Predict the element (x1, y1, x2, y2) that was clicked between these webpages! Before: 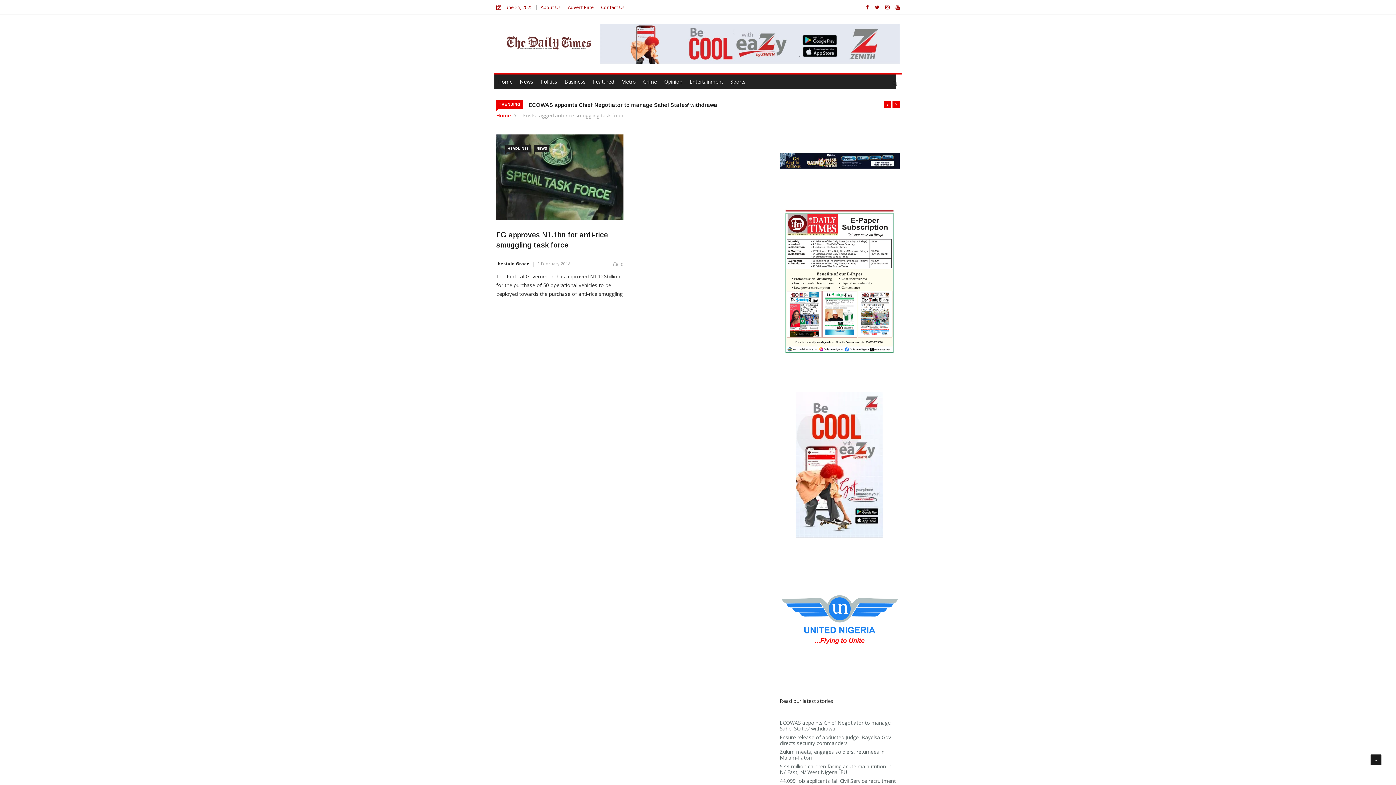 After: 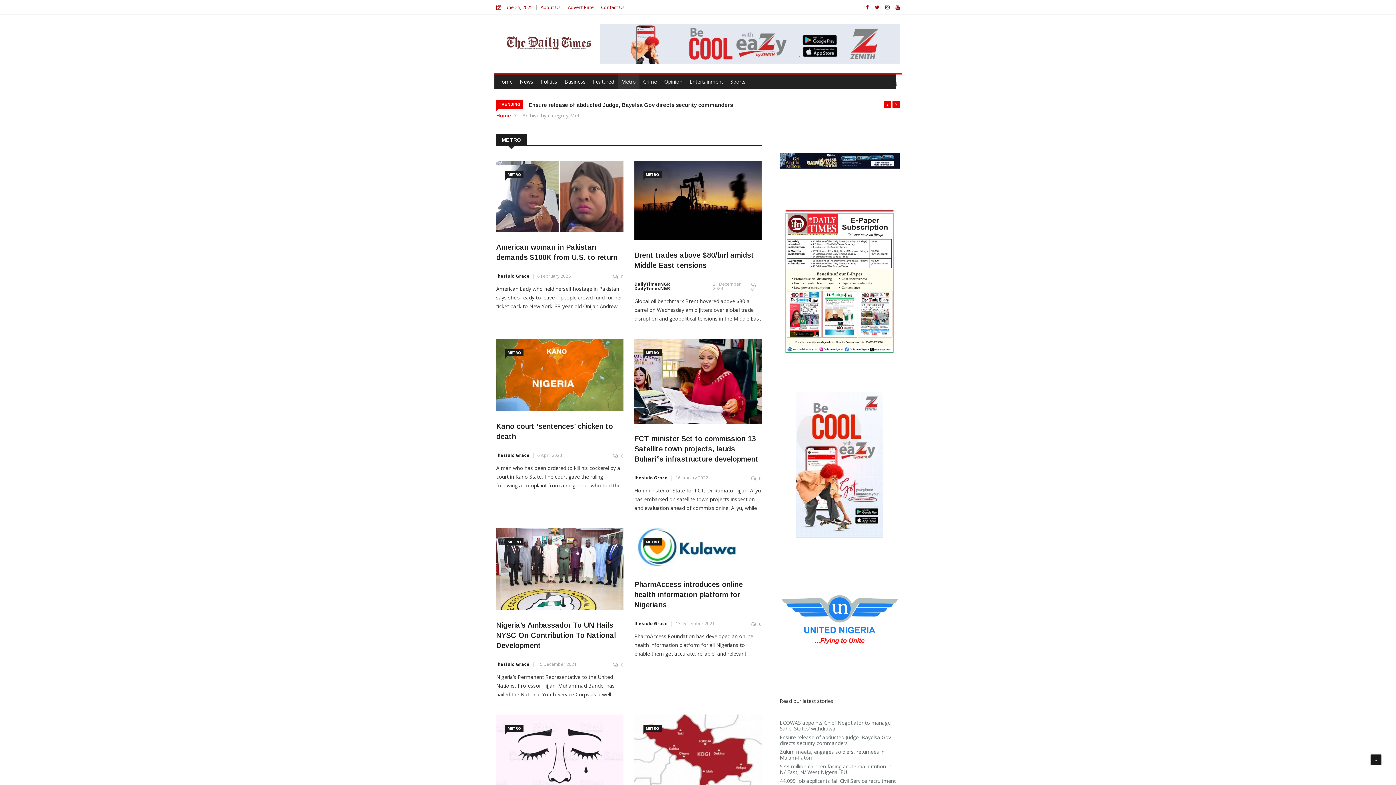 Action: bbox: (617, 74, 639, 89) label: Metro